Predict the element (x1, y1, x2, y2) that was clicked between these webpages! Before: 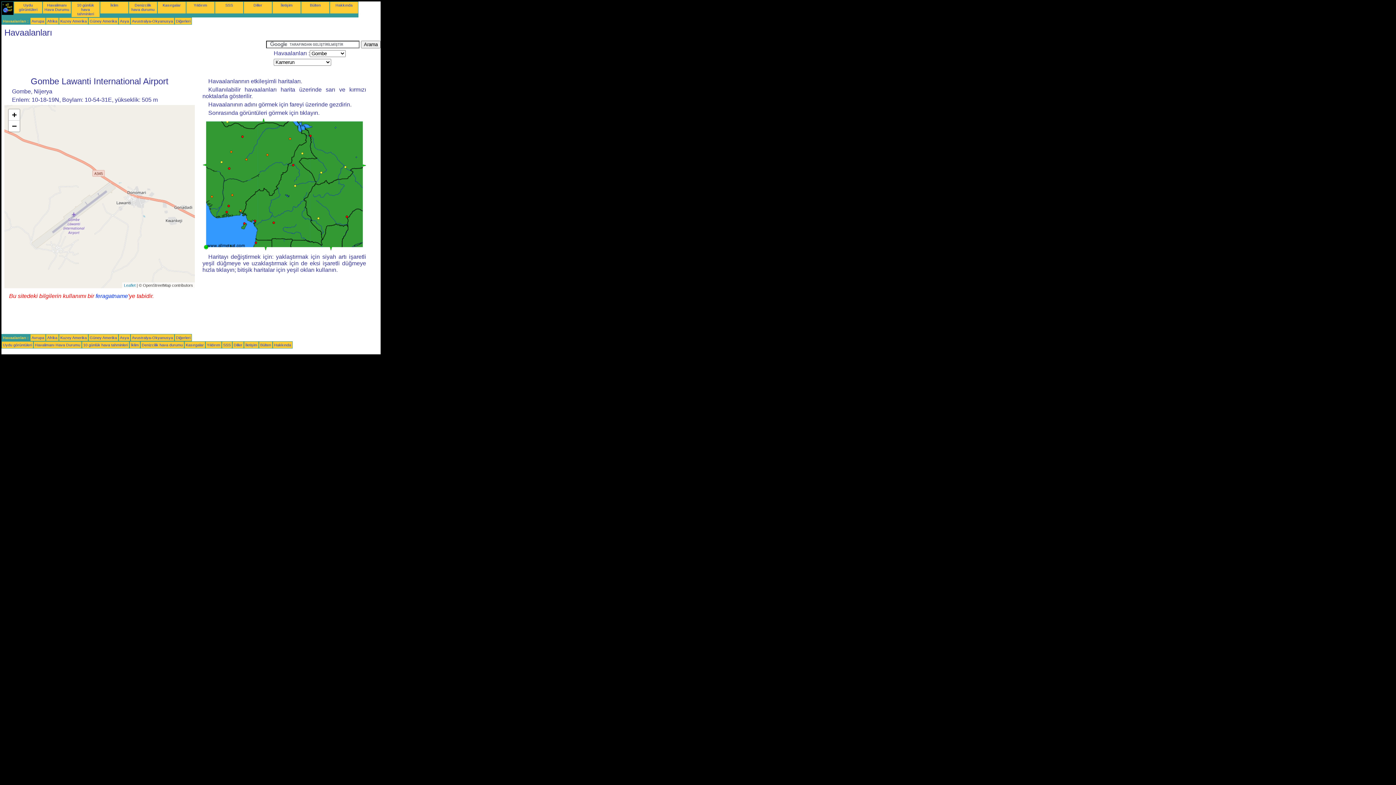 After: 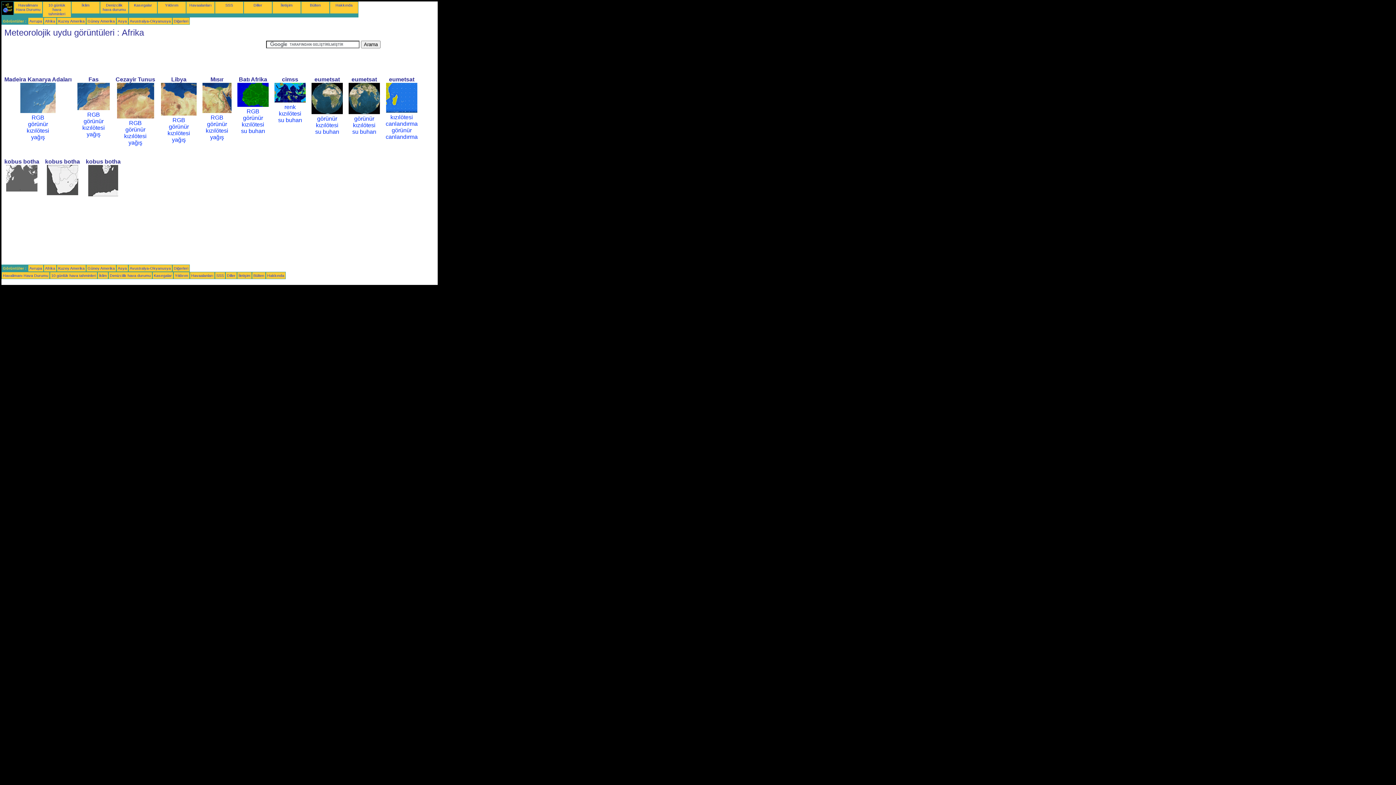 Action: bbox: (18, 2, 37, 11) label: Uydu görüntüleri